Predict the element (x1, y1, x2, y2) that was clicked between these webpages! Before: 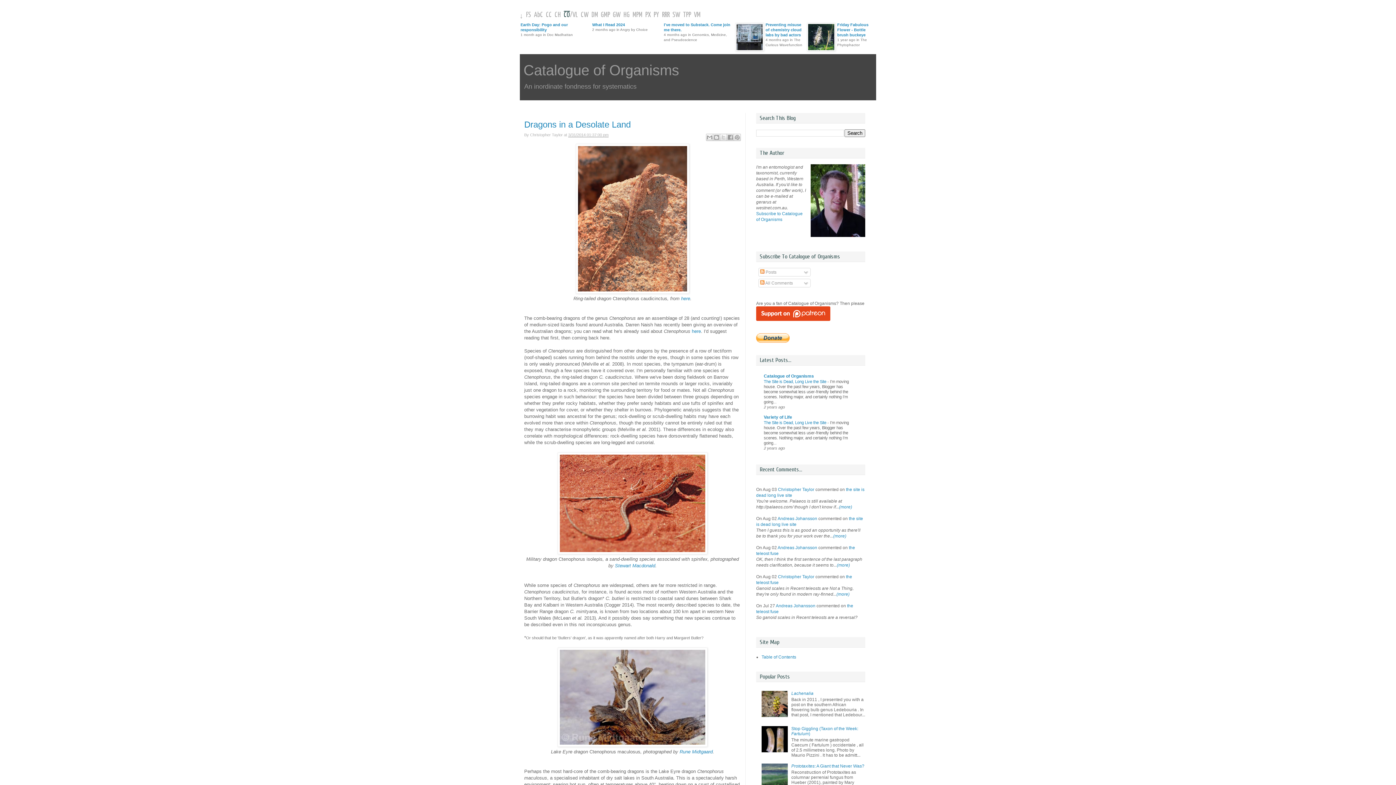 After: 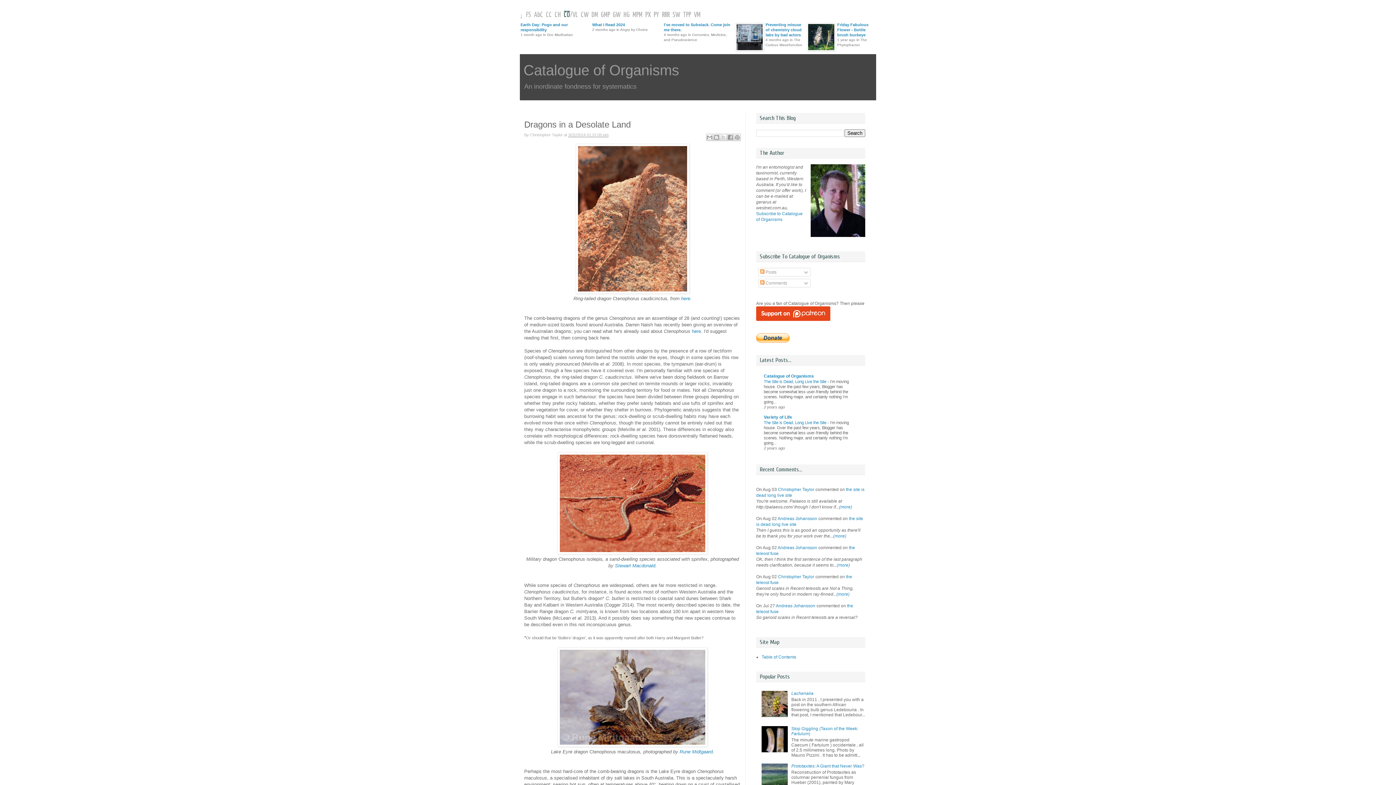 Action: bbox: (568, 132, 608, 137) label: 3/31/2014 01:37:00 pm